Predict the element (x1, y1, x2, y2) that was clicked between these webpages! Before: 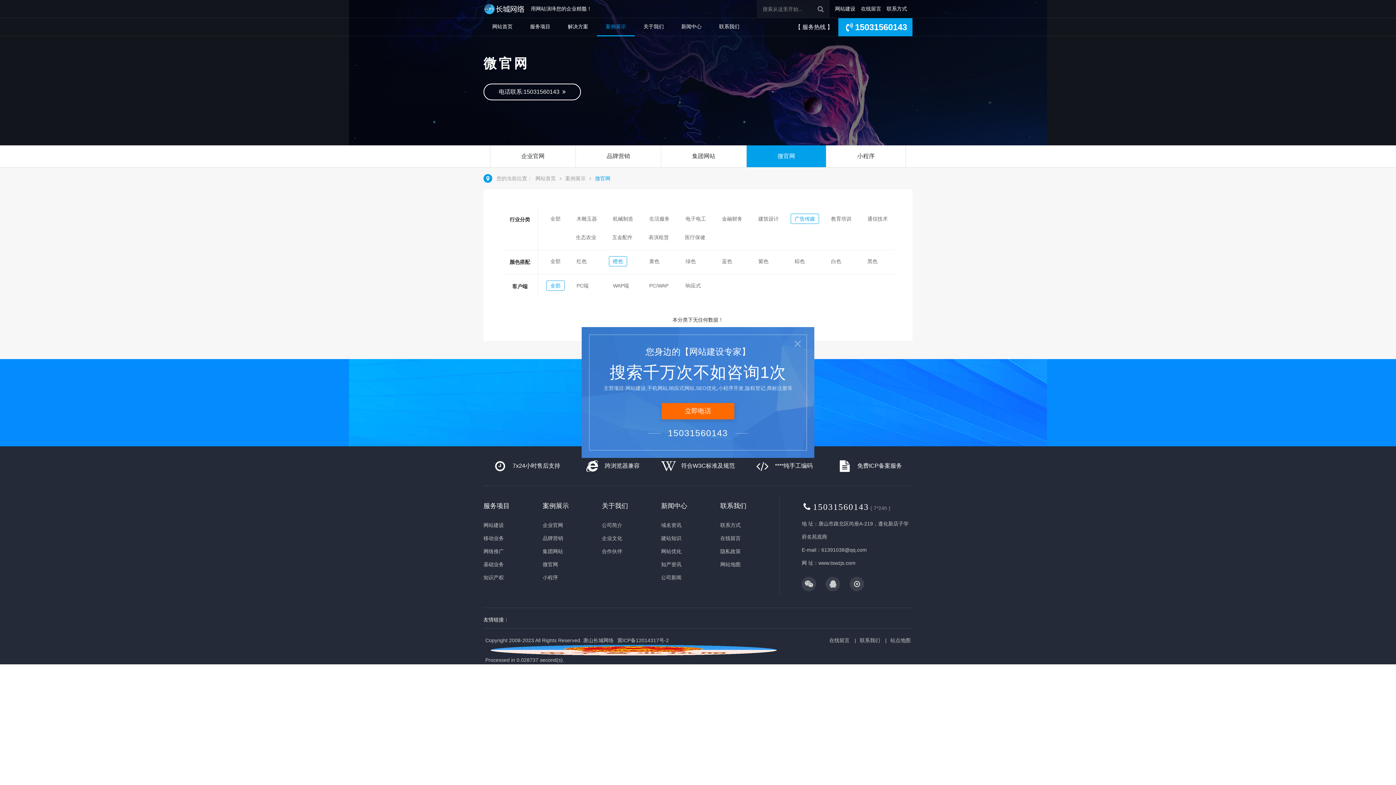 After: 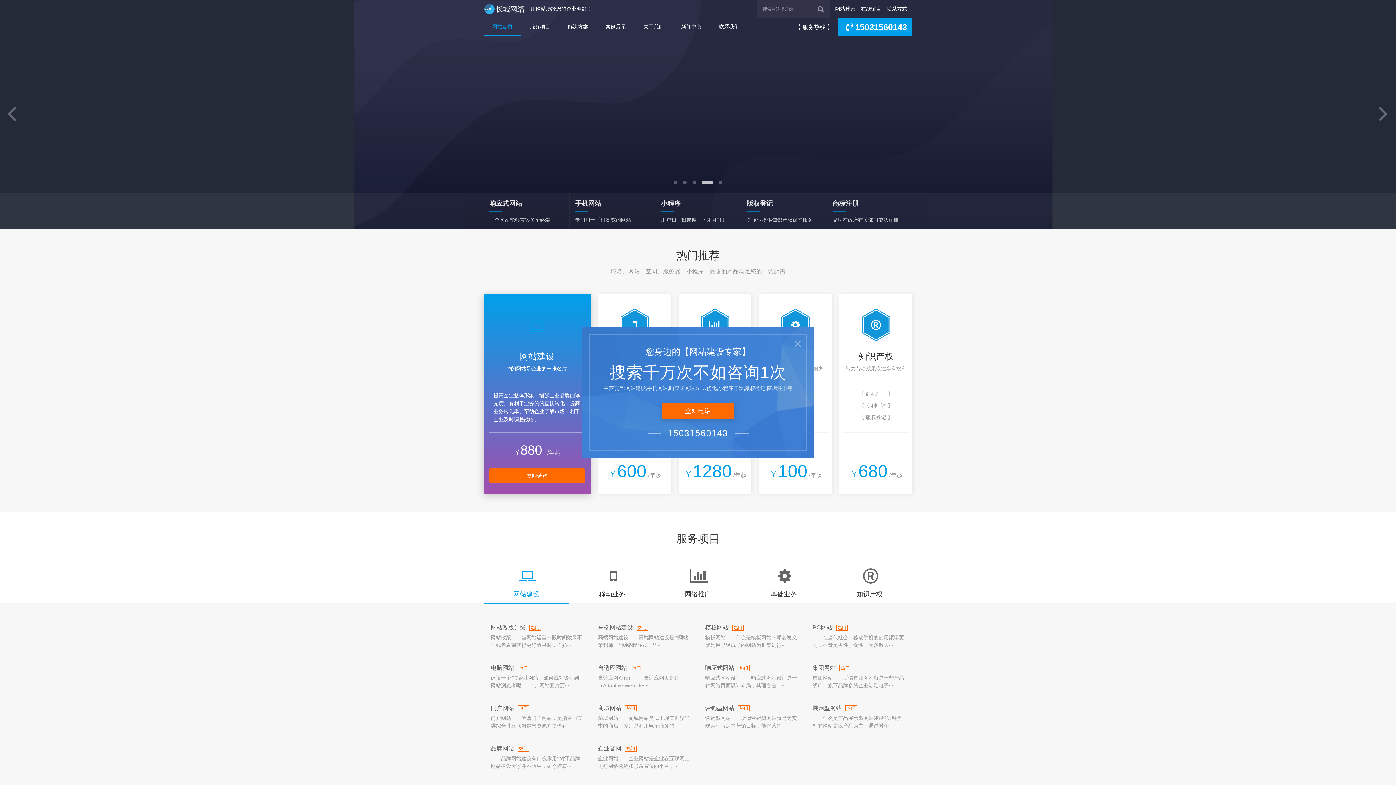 Action: bbox: (818, 560, 855, 566) label: www.tswzjs.com